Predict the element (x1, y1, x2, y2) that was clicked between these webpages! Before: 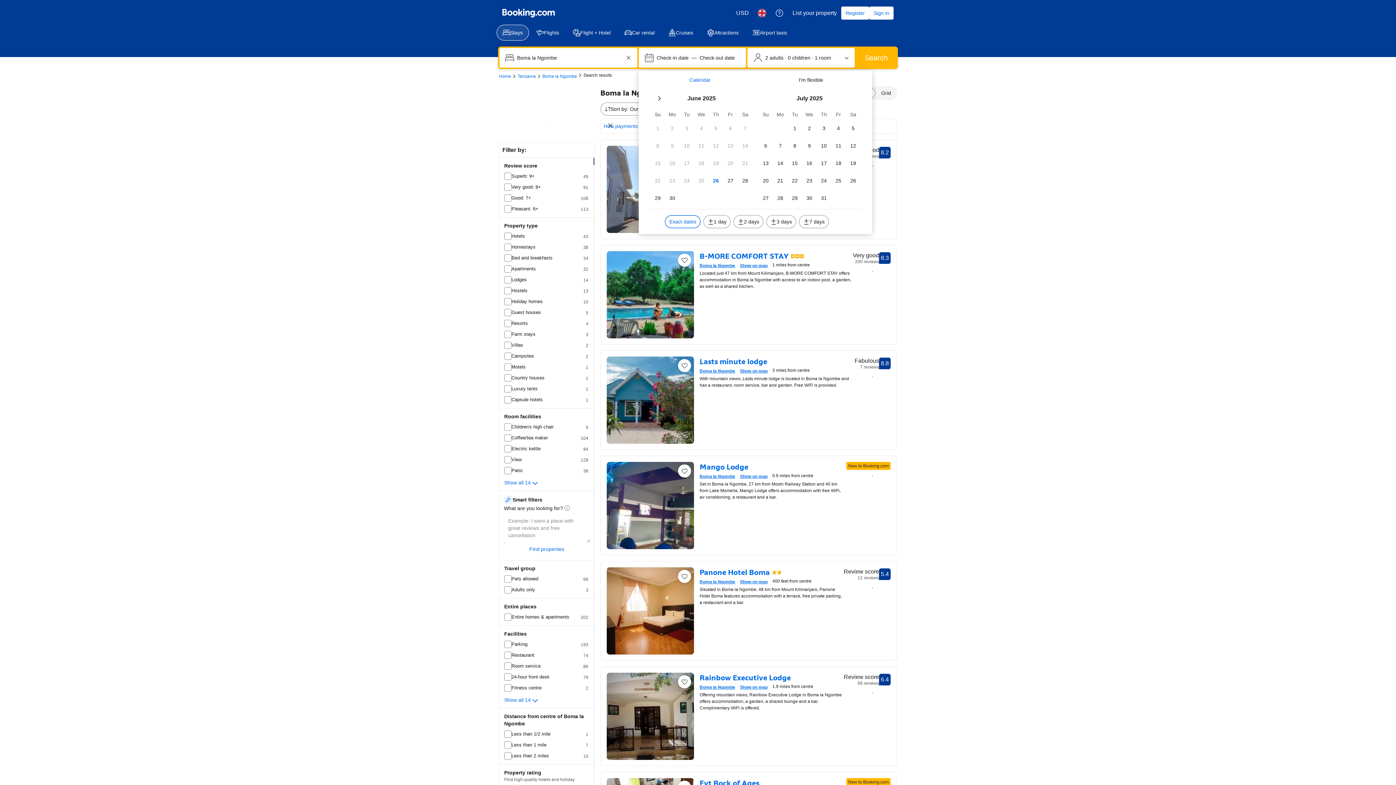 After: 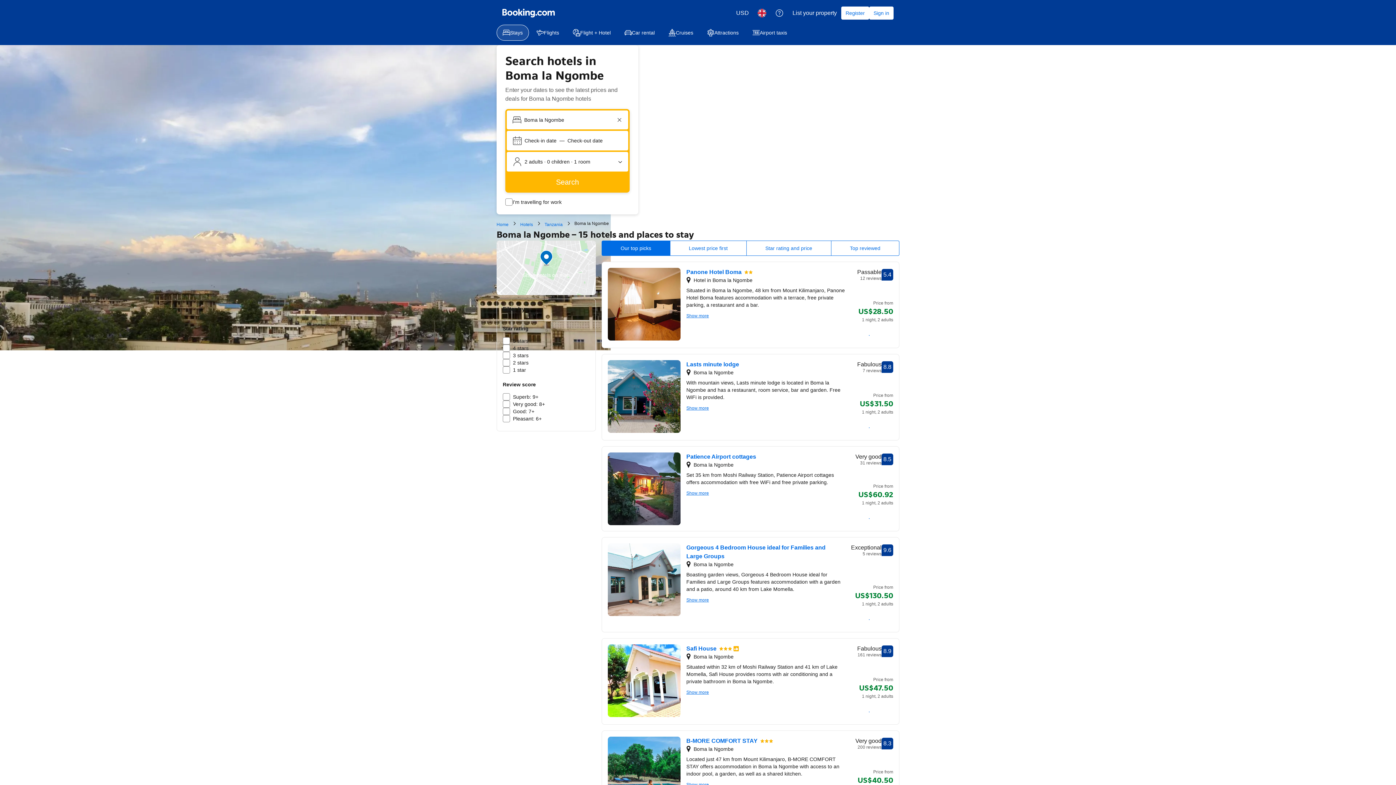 Action: bbox: (542, 72, 577, 80) label: Boma la Ngombe